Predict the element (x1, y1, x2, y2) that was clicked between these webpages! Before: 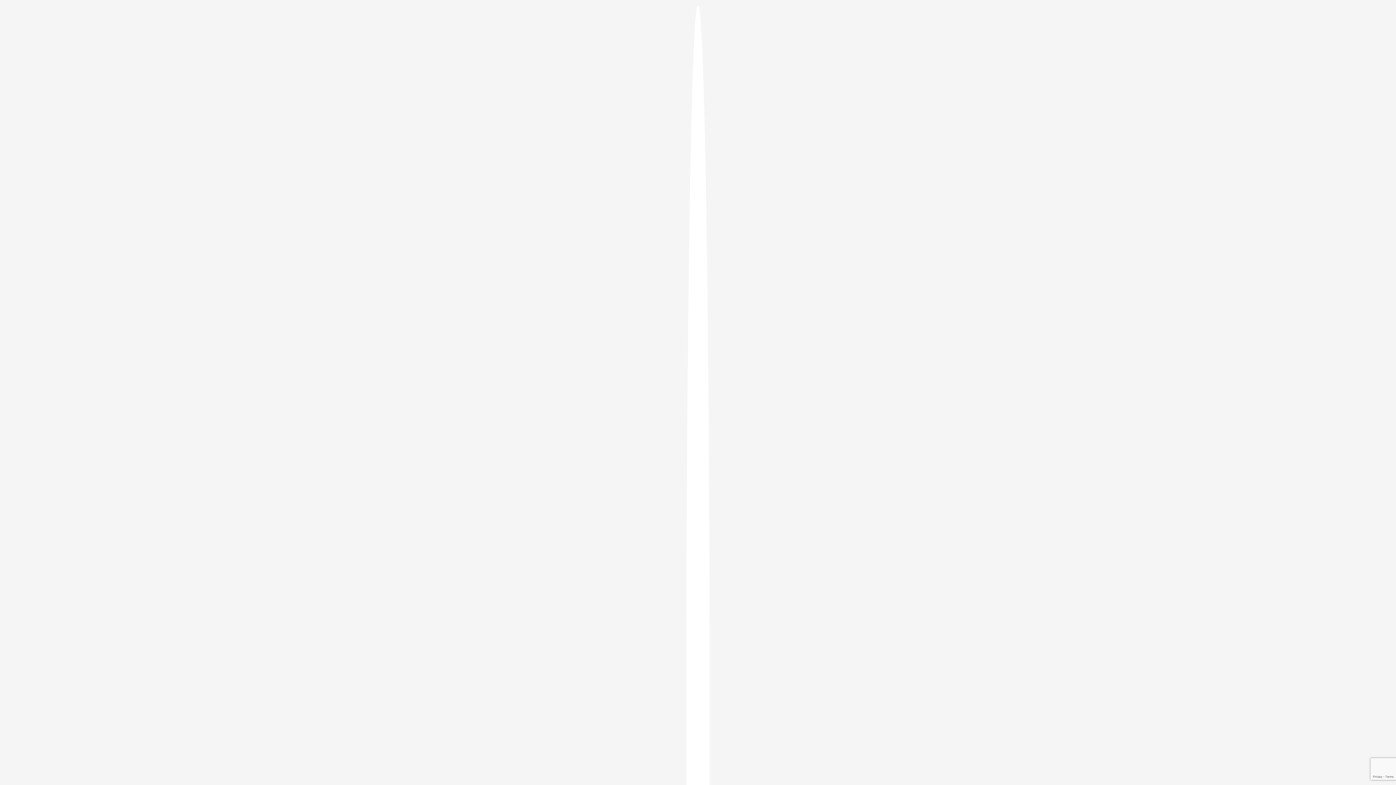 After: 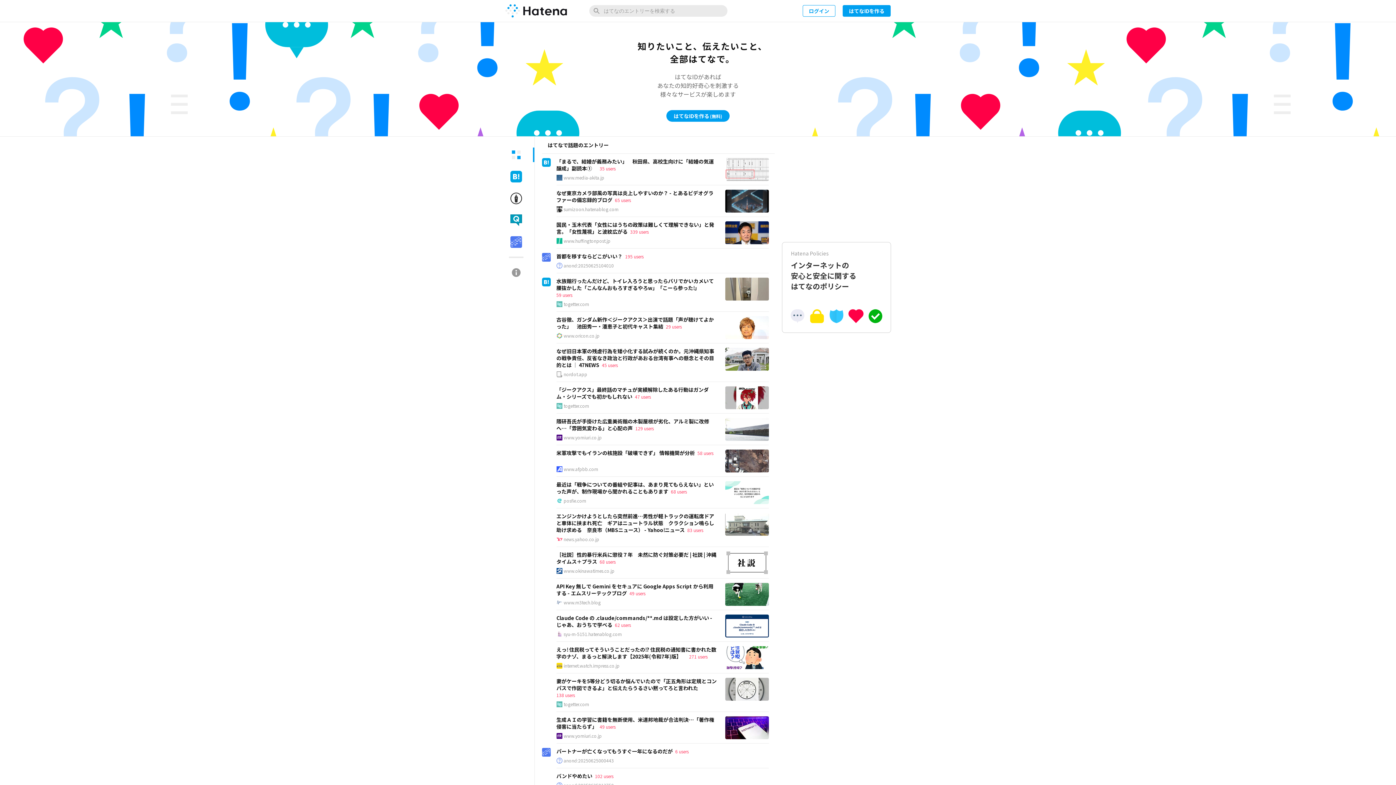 Action: bbox: (686, 5, 709, 1405)